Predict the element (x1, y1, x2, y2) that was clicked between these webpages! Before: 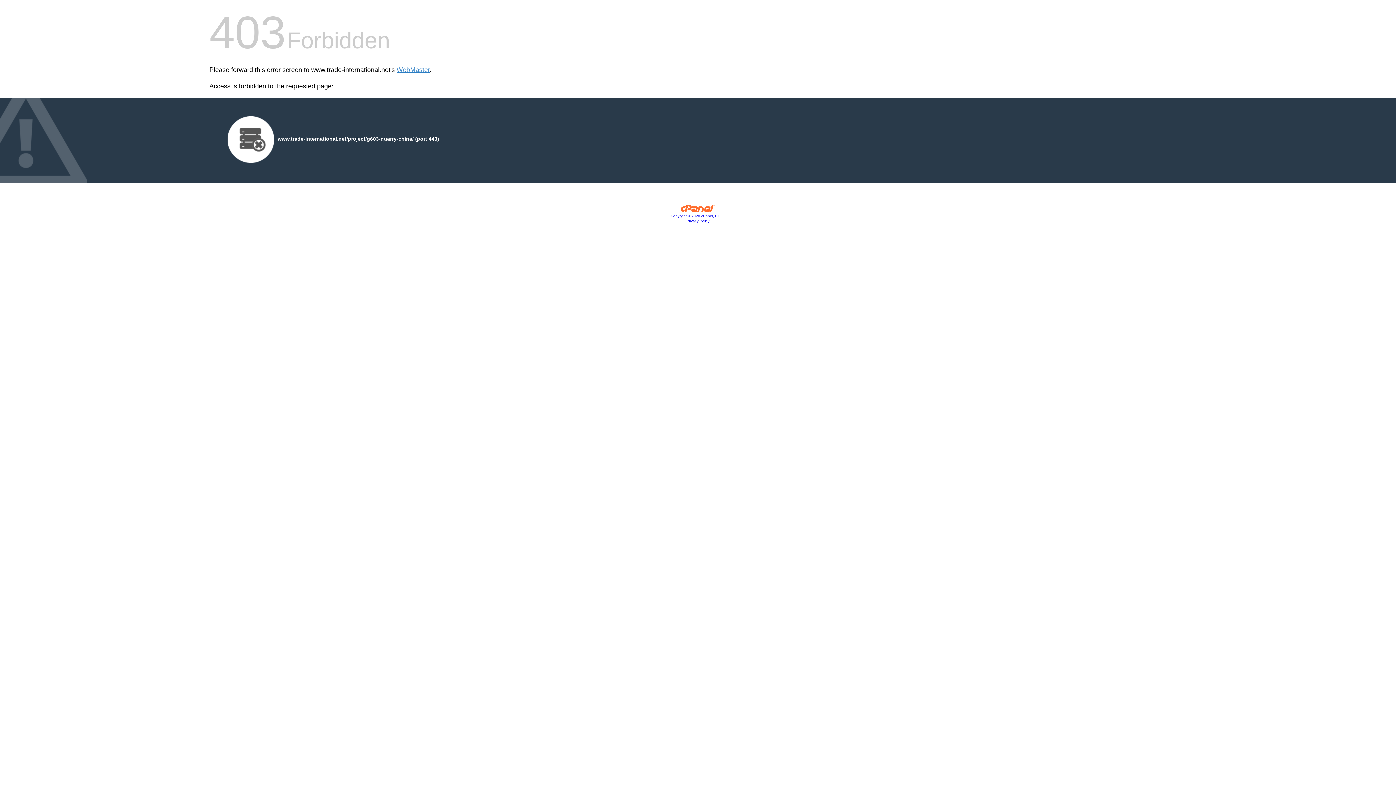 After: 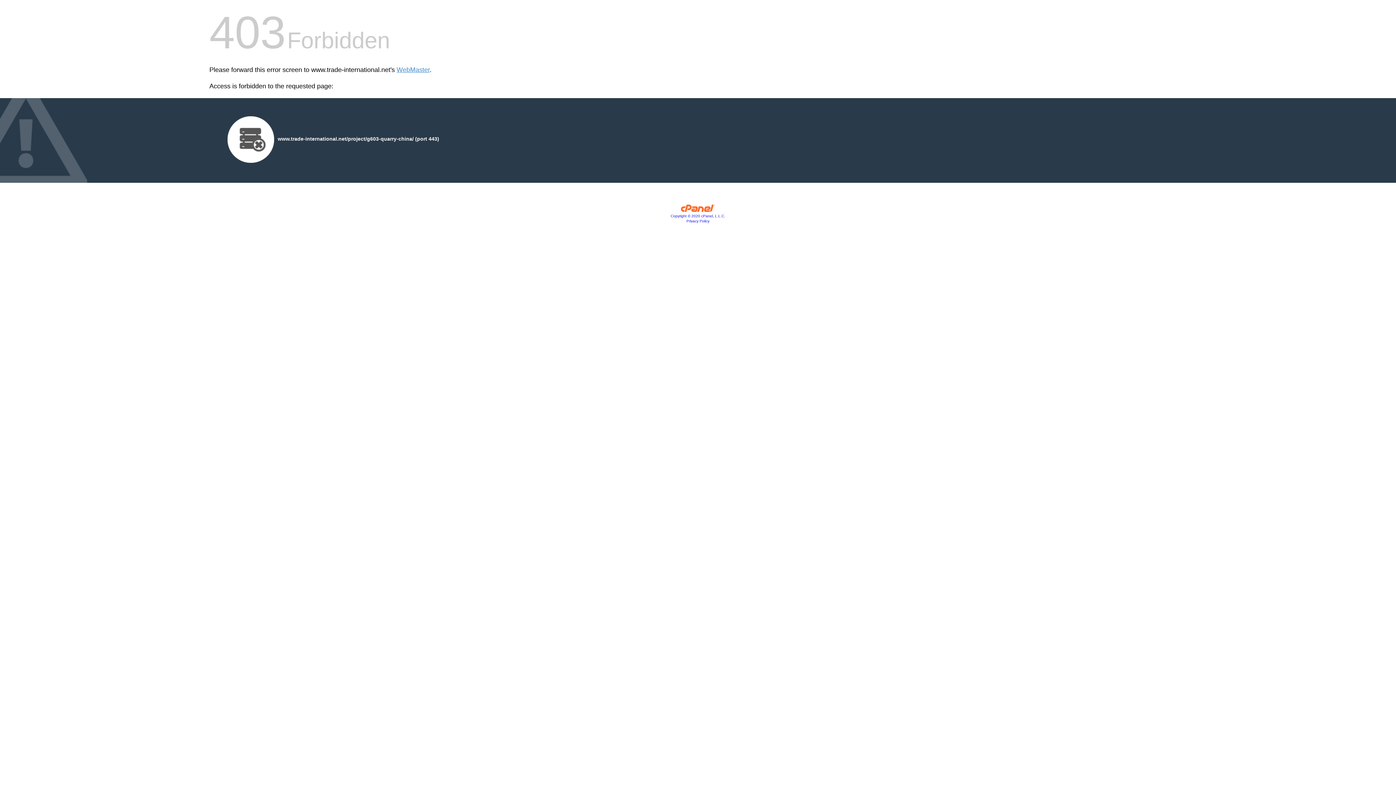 Action: label: Copyright © 2020 cPanel, L.L.C. bbox: (670, 214, 725, 218)